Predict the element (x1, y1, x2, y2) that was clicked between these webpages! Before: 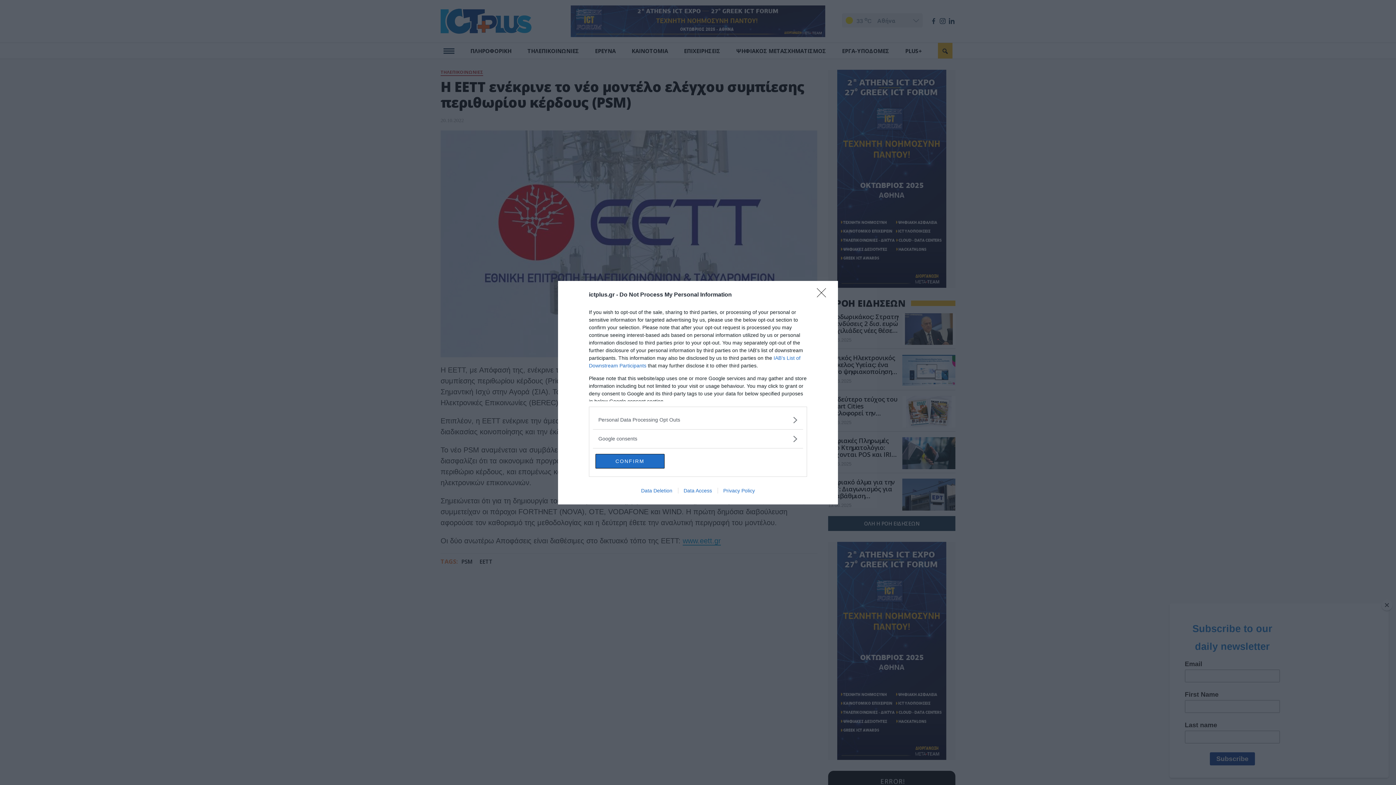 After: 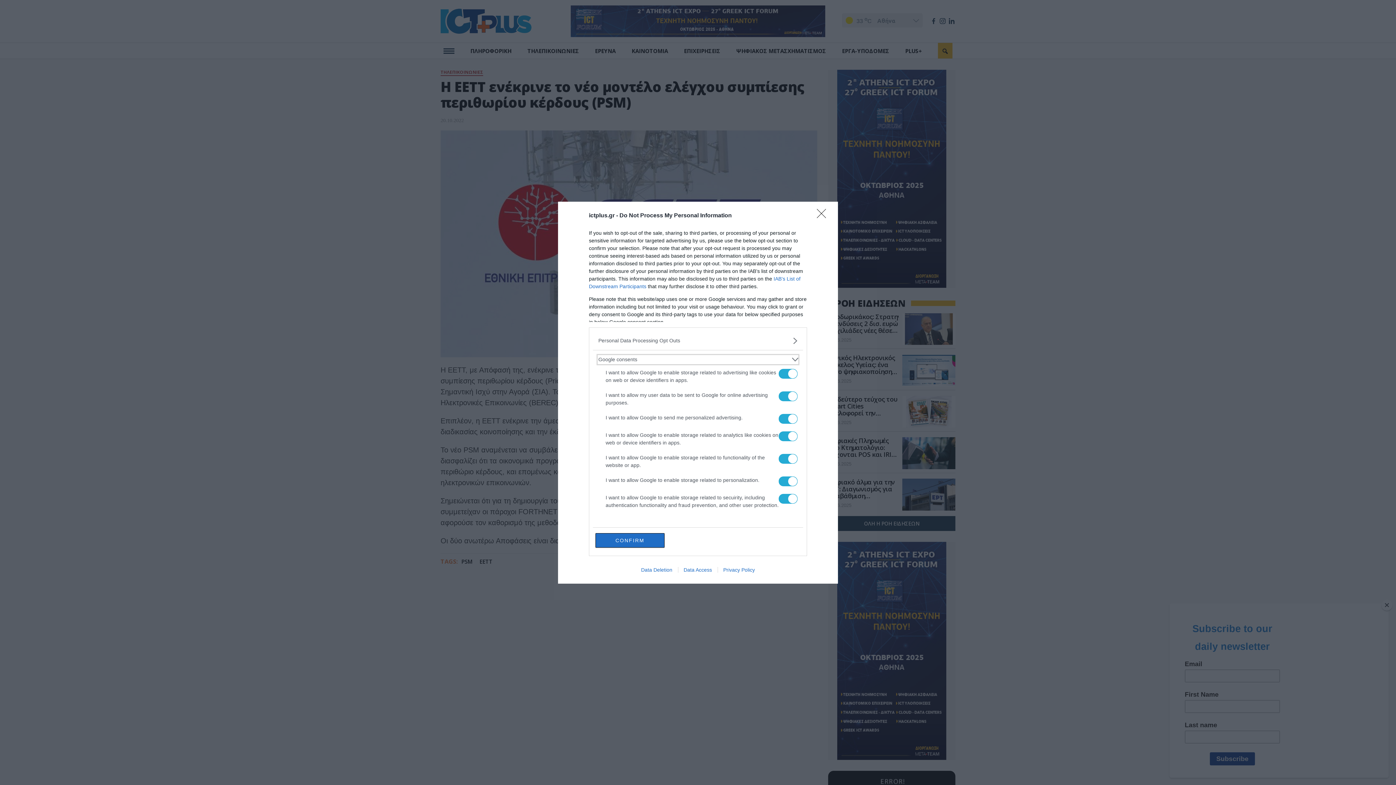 Action: bbox: (598, 435, 797, 442) label: Google consents